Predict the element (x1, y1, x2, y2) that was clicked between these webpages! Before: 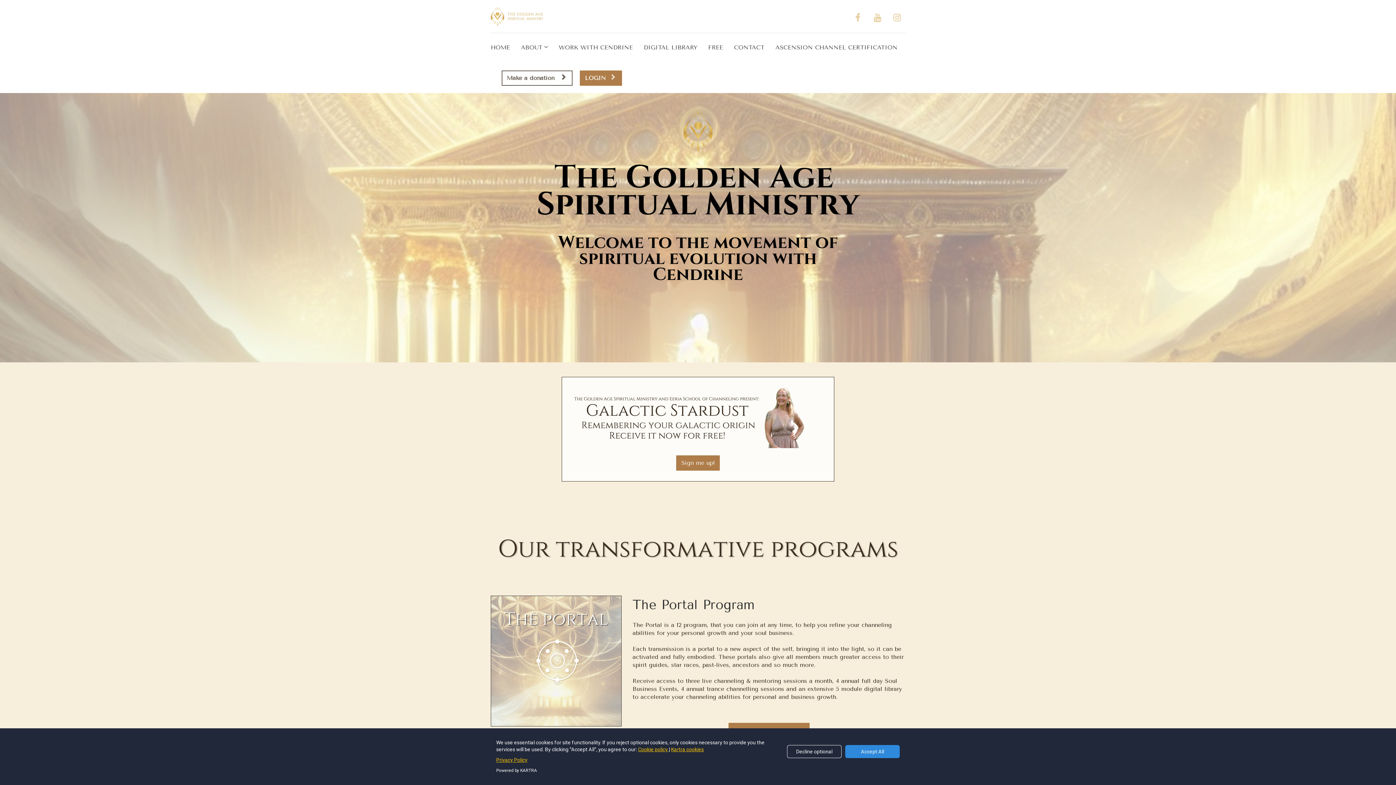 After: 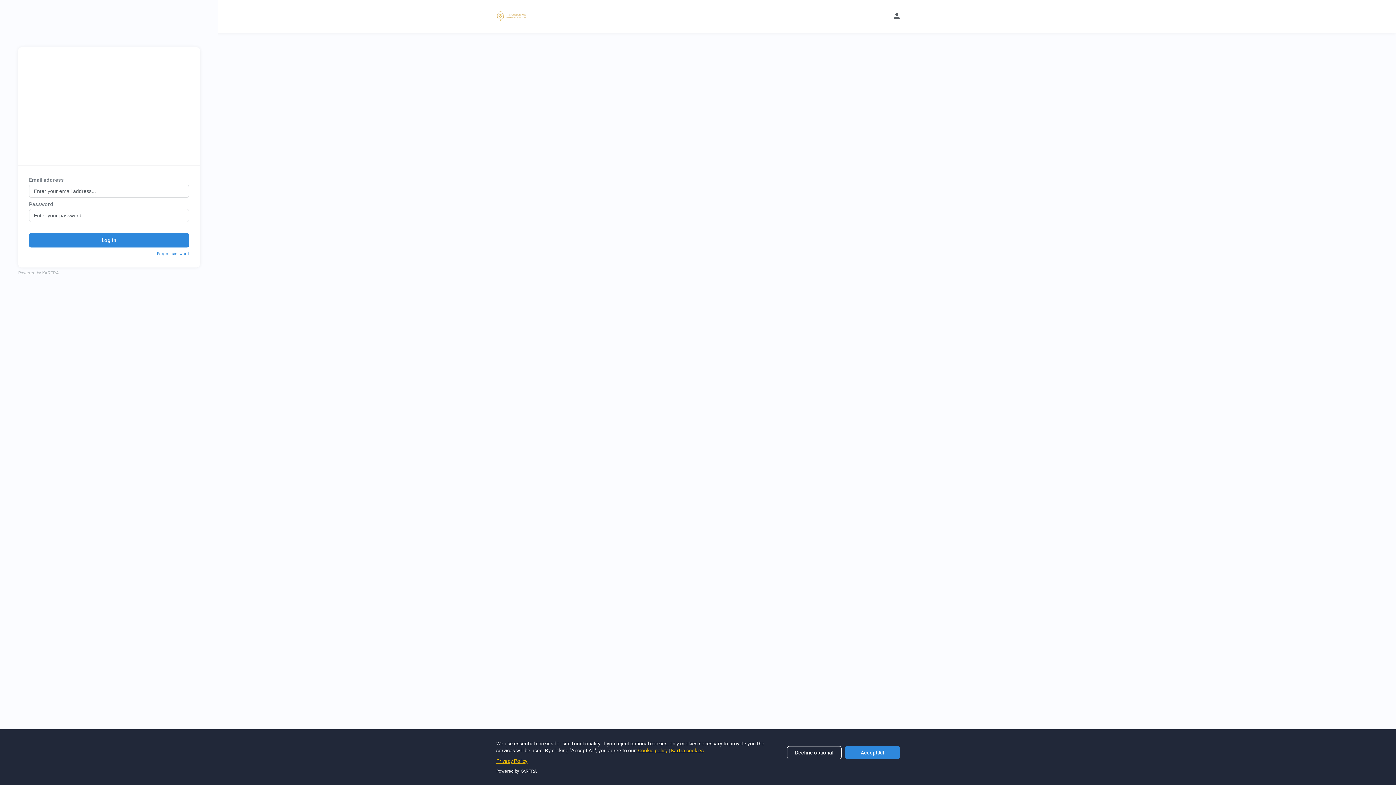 Action: bbox: (580, 70, 622, 85) label: LOGIN